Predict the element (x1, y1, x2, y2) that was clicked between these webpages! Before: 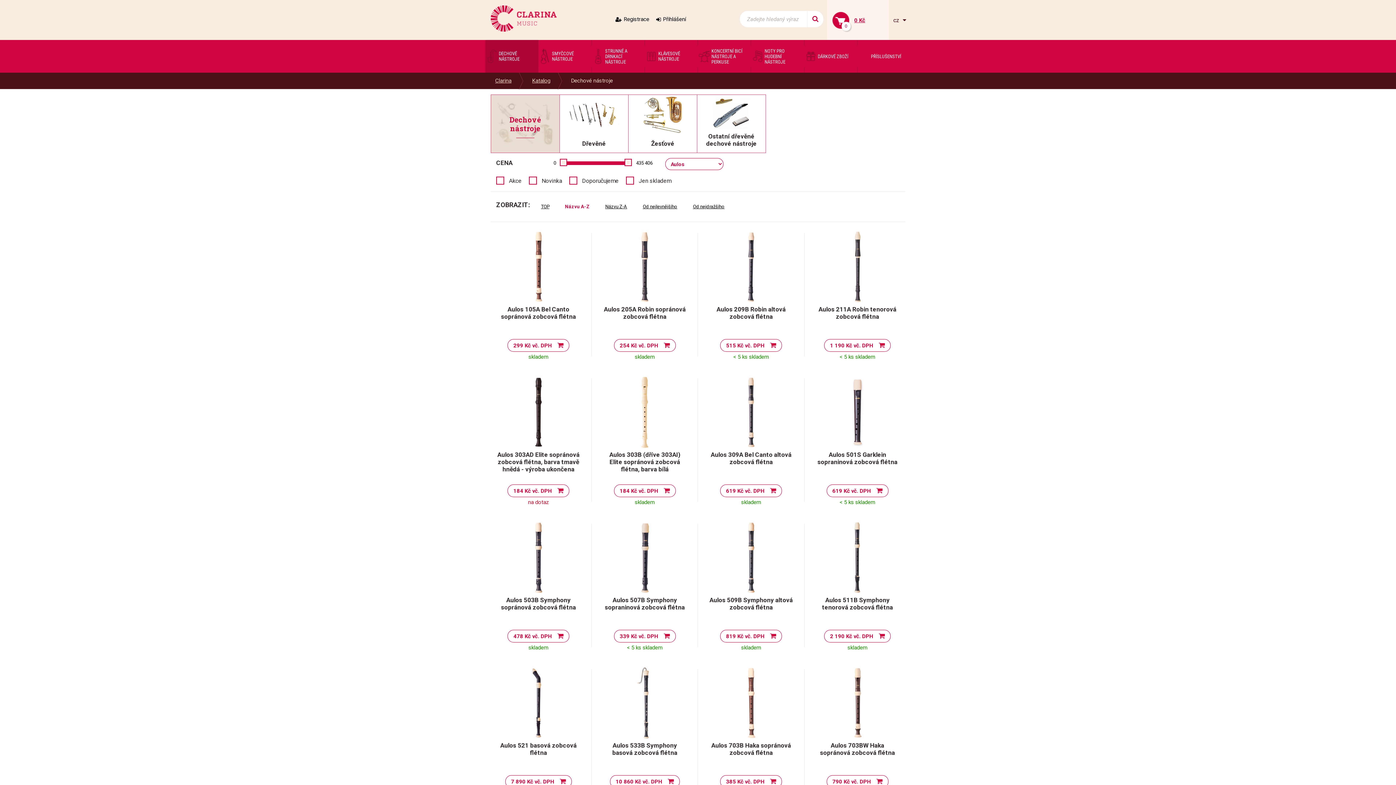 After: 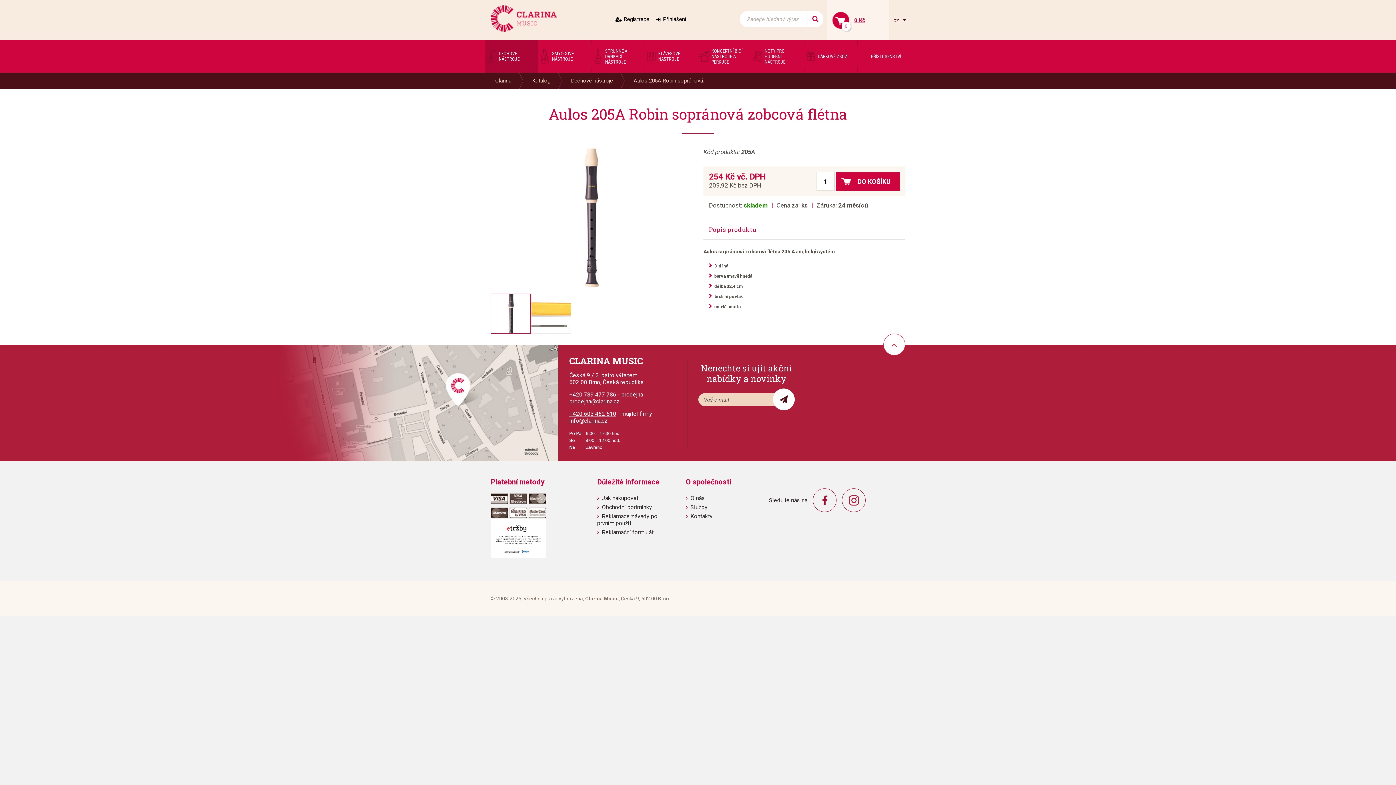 Action: bbox: (602, 227, 687, 305)